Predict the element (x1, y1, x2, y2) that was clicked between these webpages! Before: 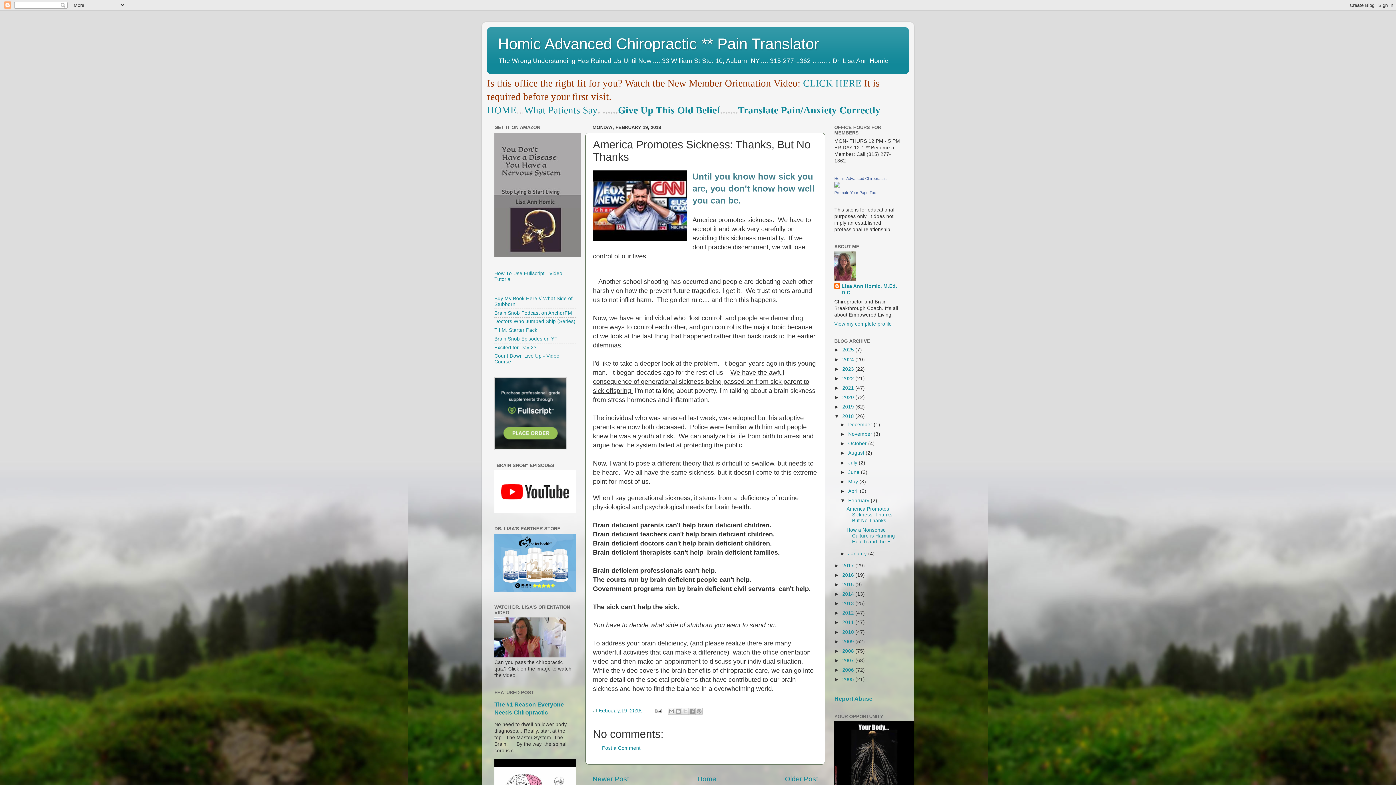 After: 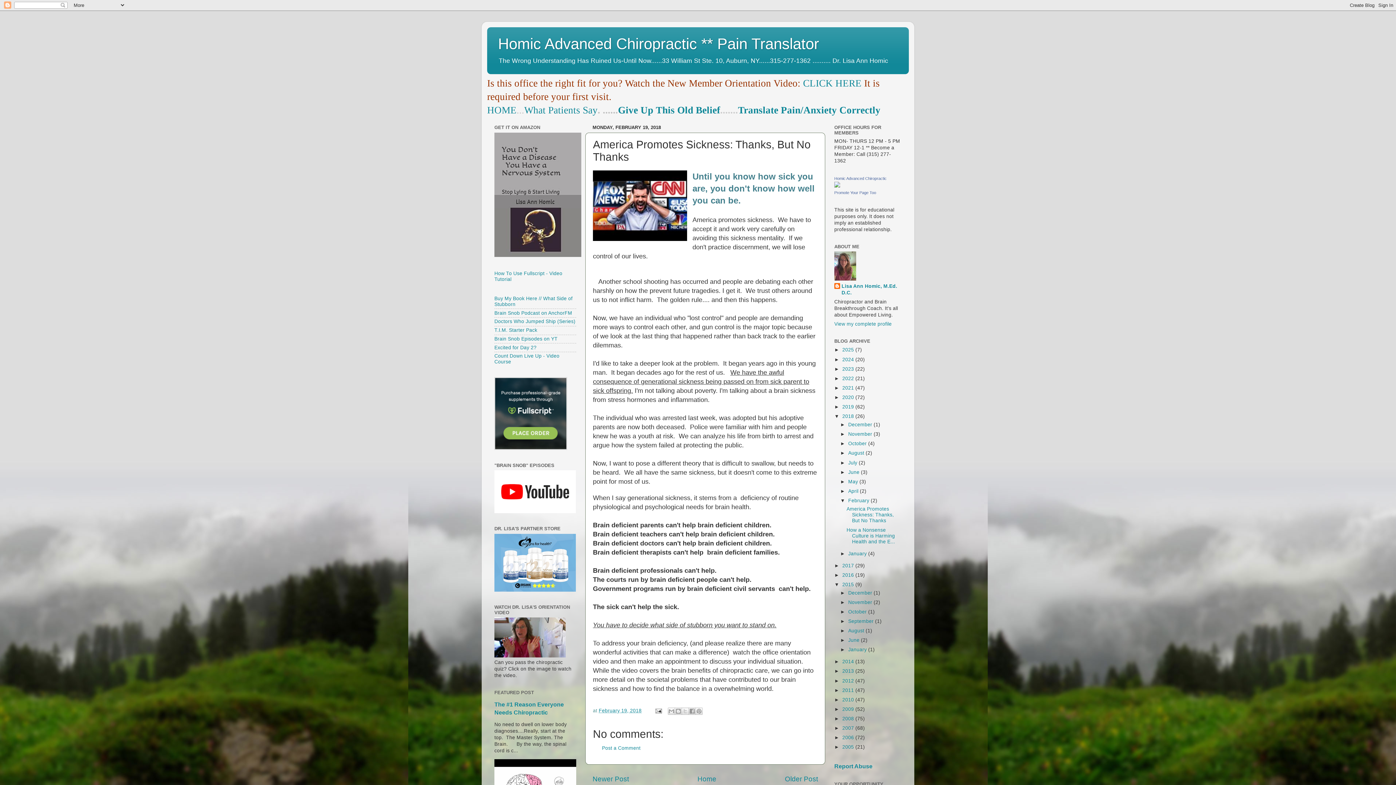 Action: bbox: (834, 582, 842, 587) label: ►  